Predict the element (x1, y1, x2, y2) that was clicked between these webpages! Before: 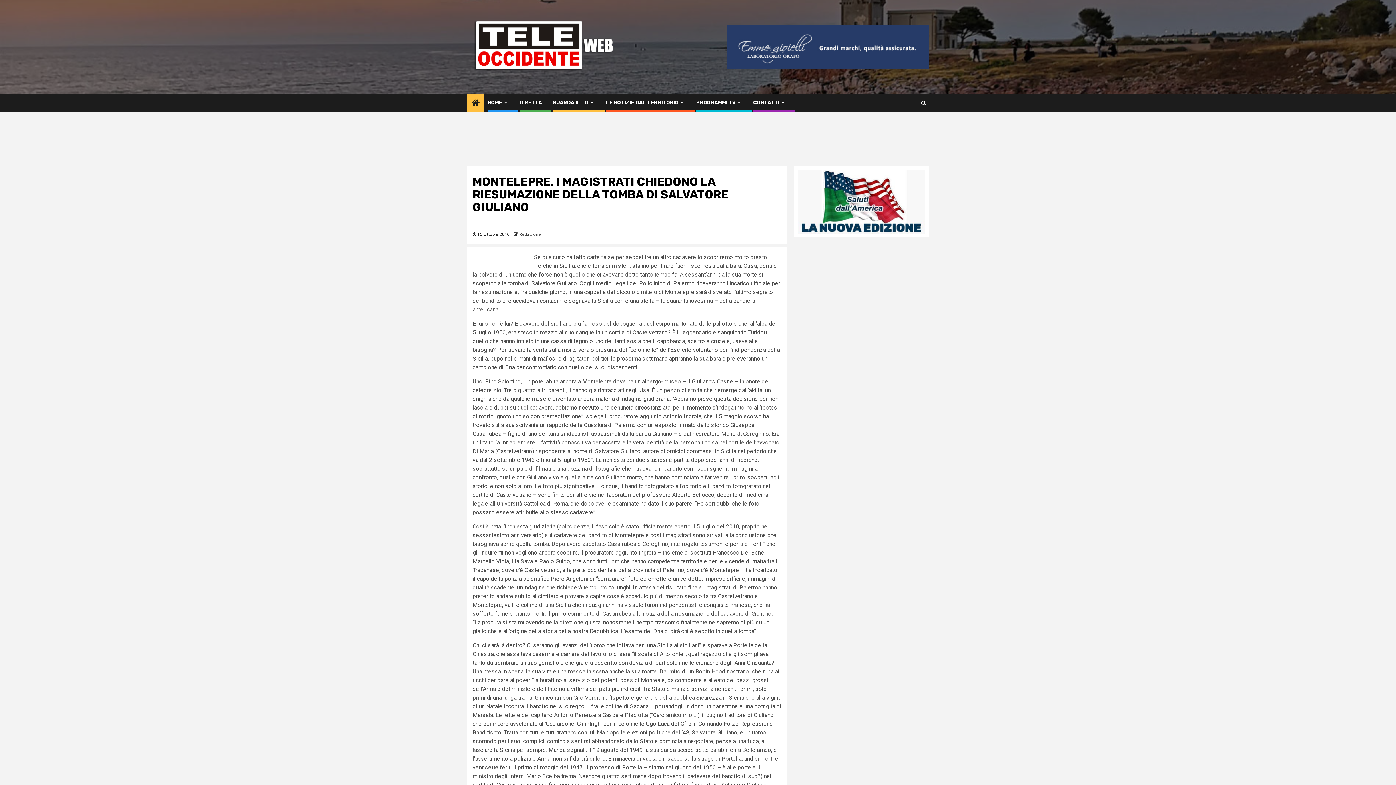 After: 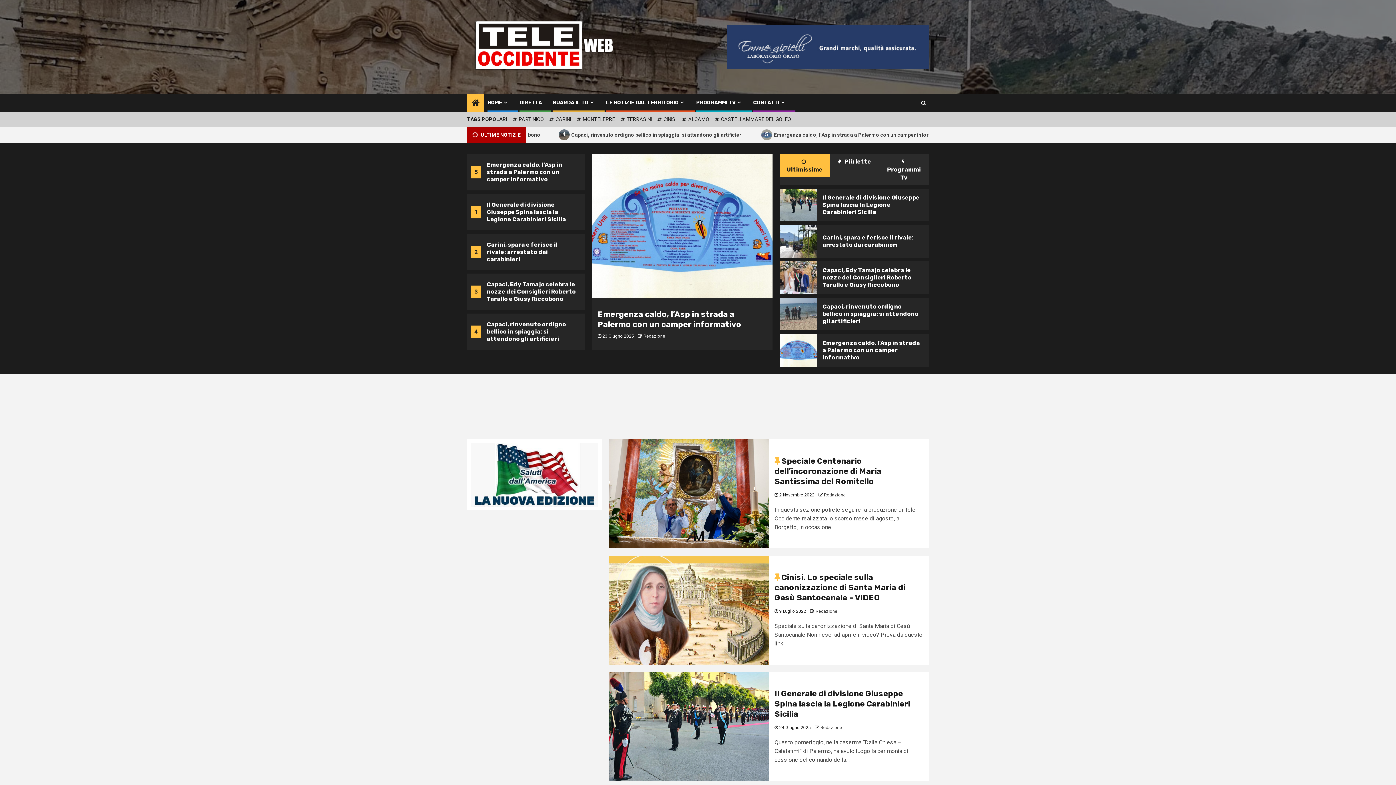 Action: bbox: (487, 99, 509, 105) label: HOME